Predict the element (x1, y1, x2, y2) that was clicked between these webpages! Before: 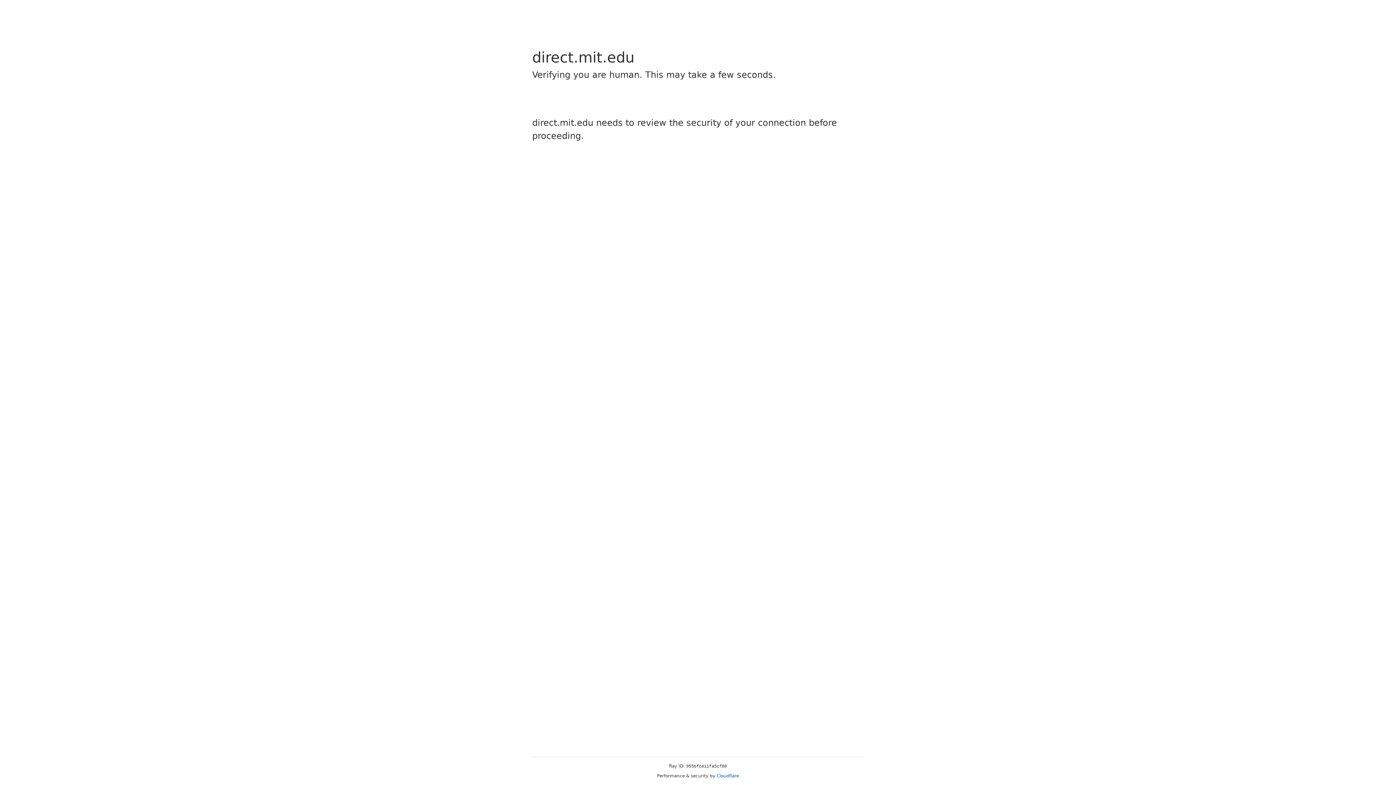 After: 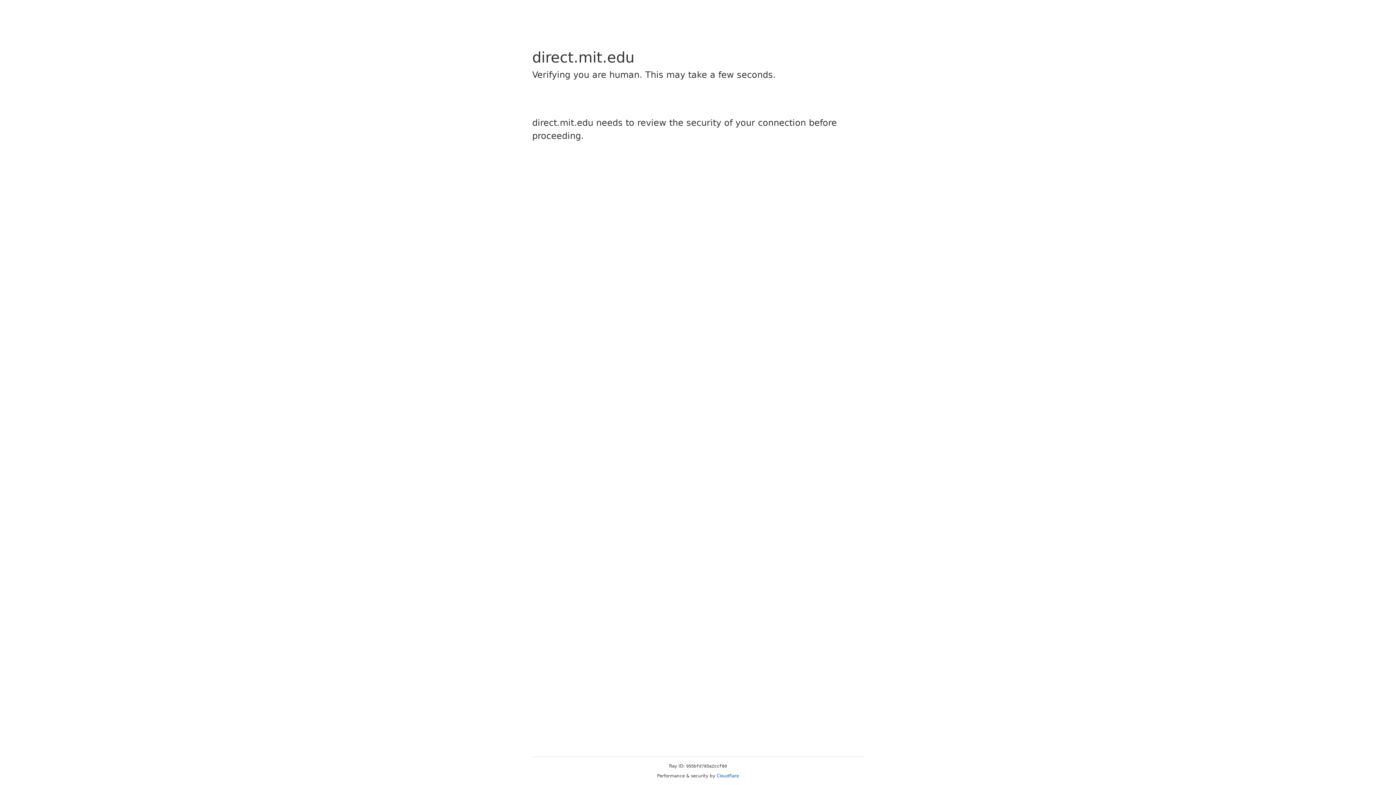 Action: bbox: (716, 773, 739, 778) label: Cloudflare